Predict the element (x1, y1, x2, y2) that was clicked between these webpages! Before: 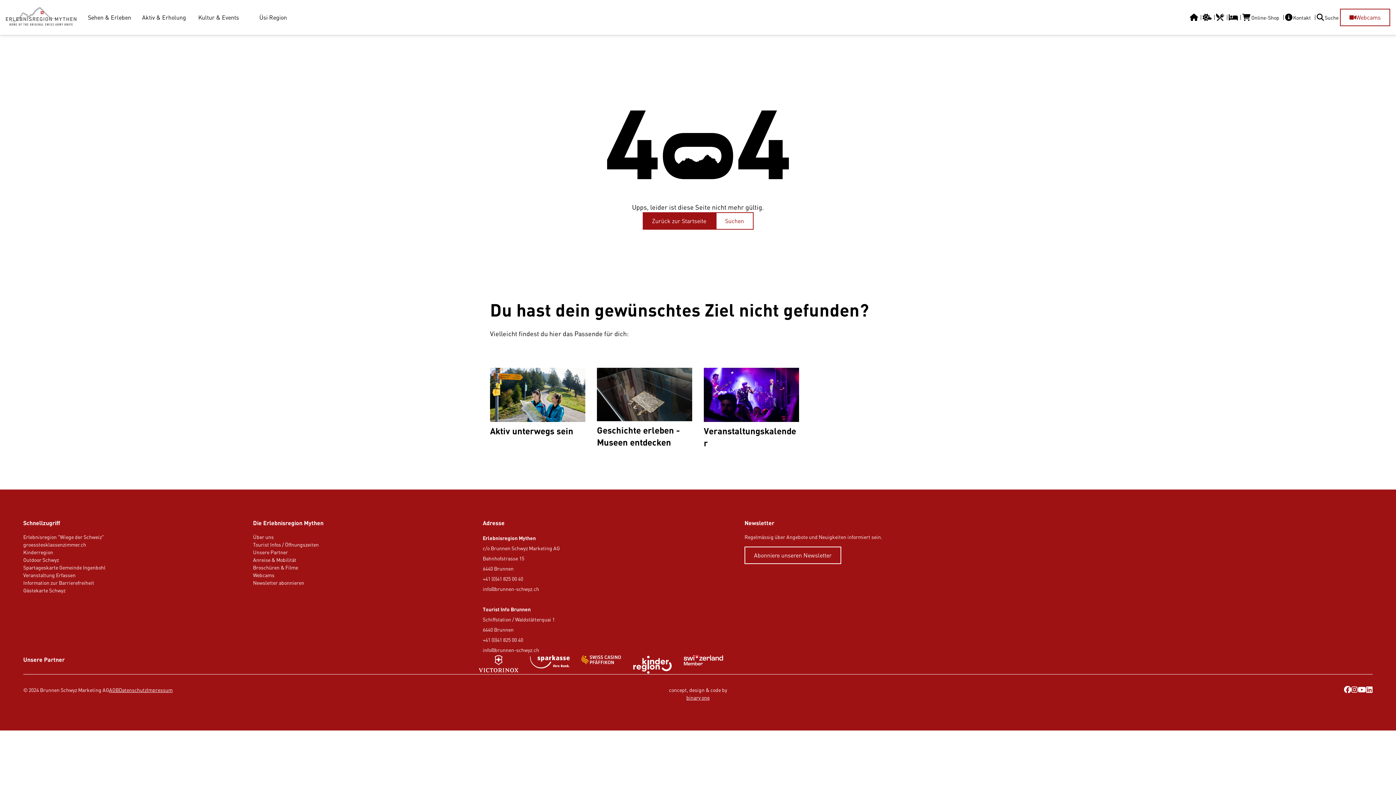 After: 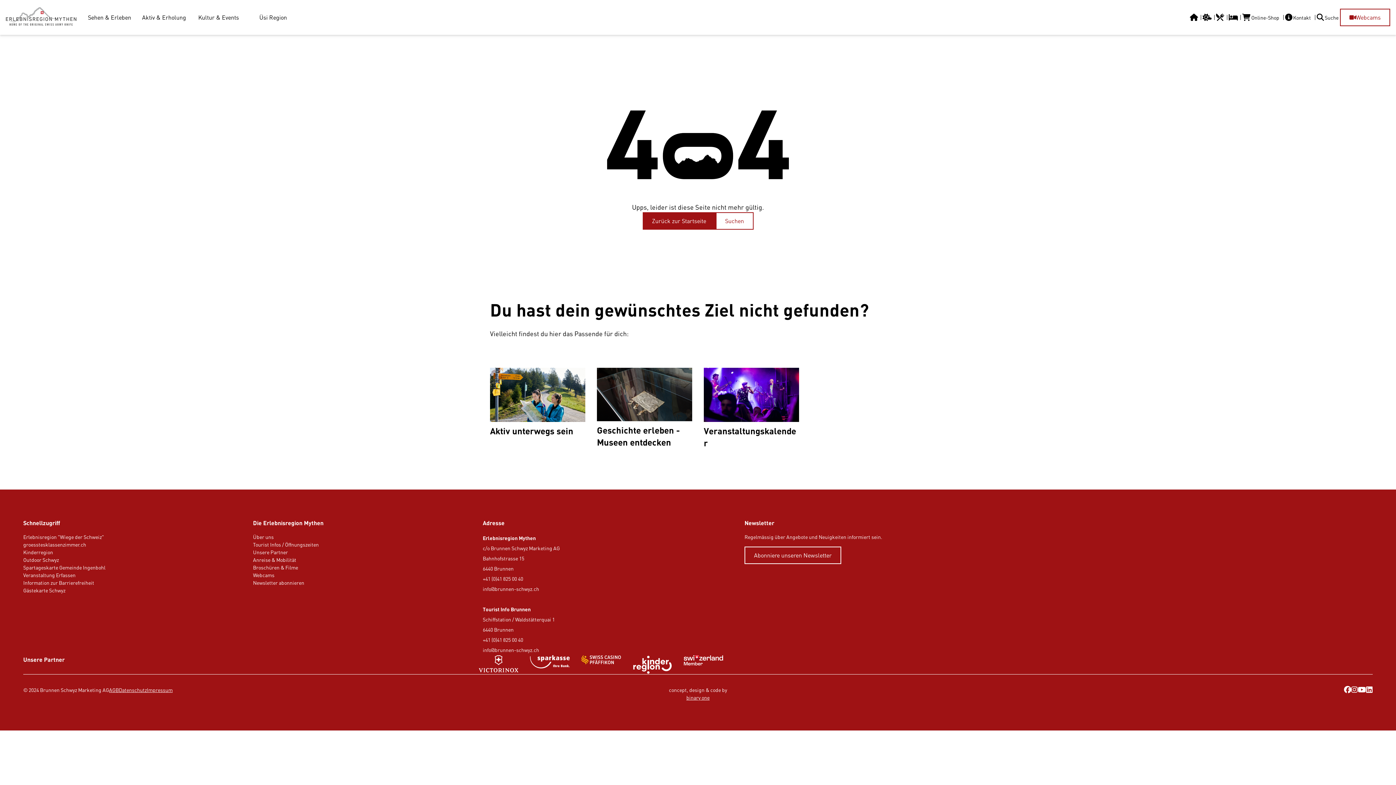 Action: bbox: (683, 655, 723, 674) label: https://www.myswitzerland.com/de-ch/